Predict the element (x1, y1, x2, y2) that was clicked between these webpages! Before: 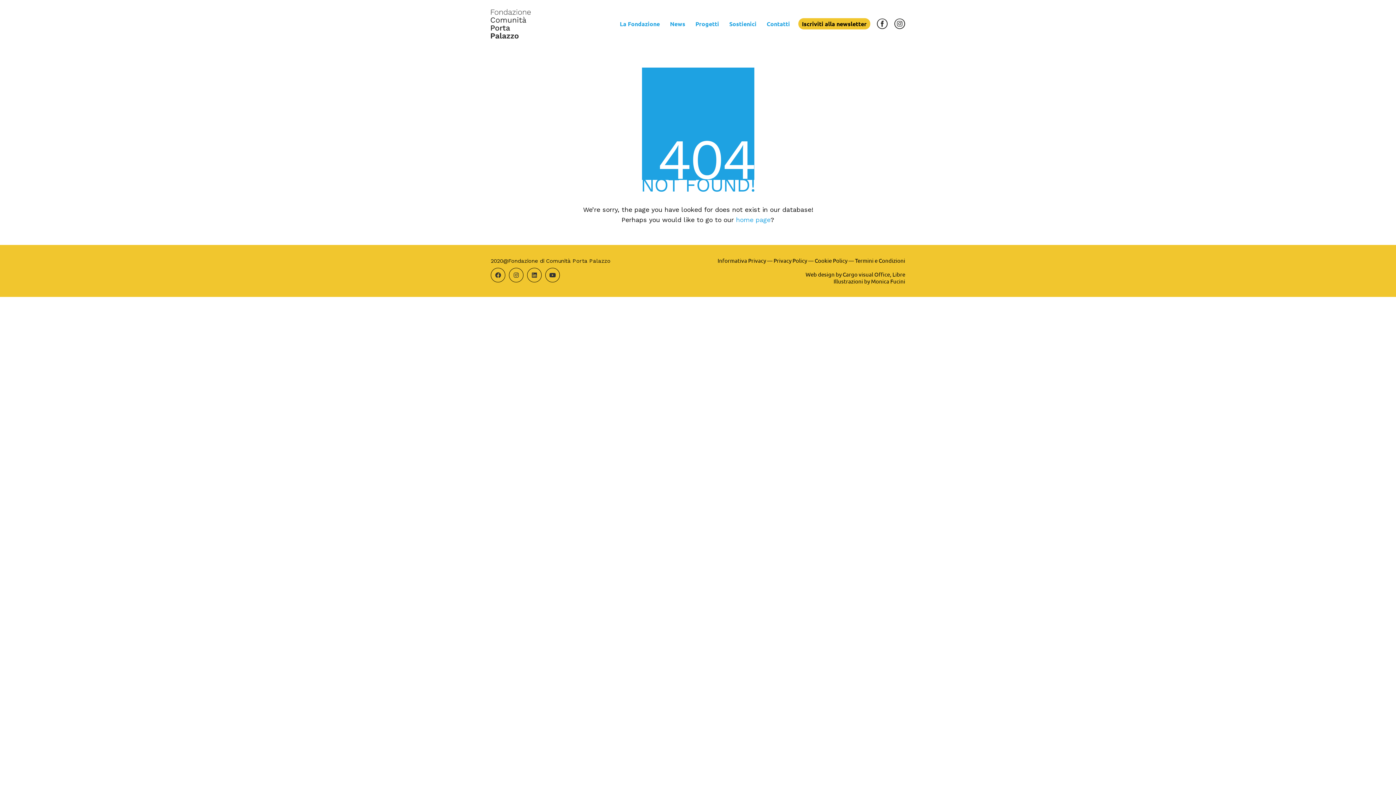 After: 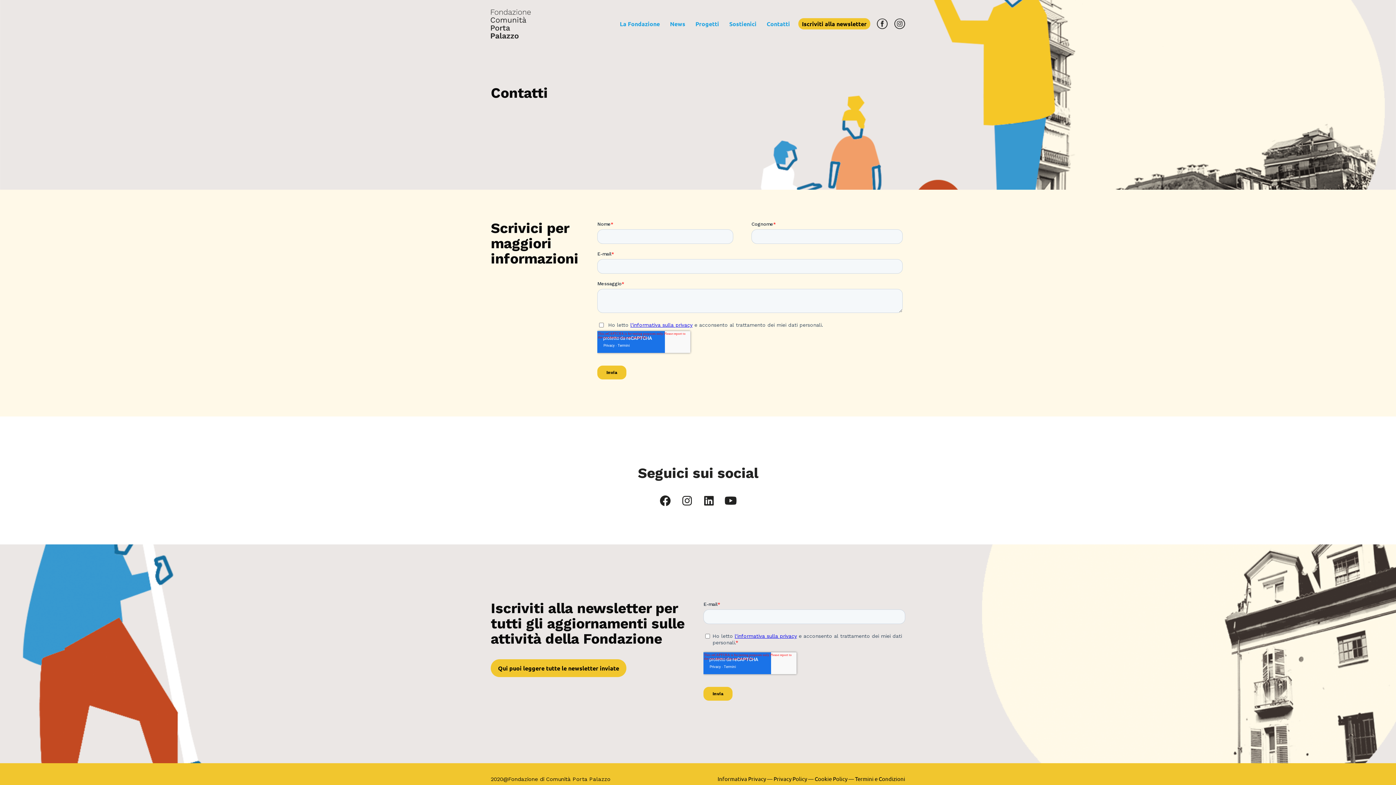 Action: bbox: (802, 20, 866, 27) label: Iscriviti alla newsletter